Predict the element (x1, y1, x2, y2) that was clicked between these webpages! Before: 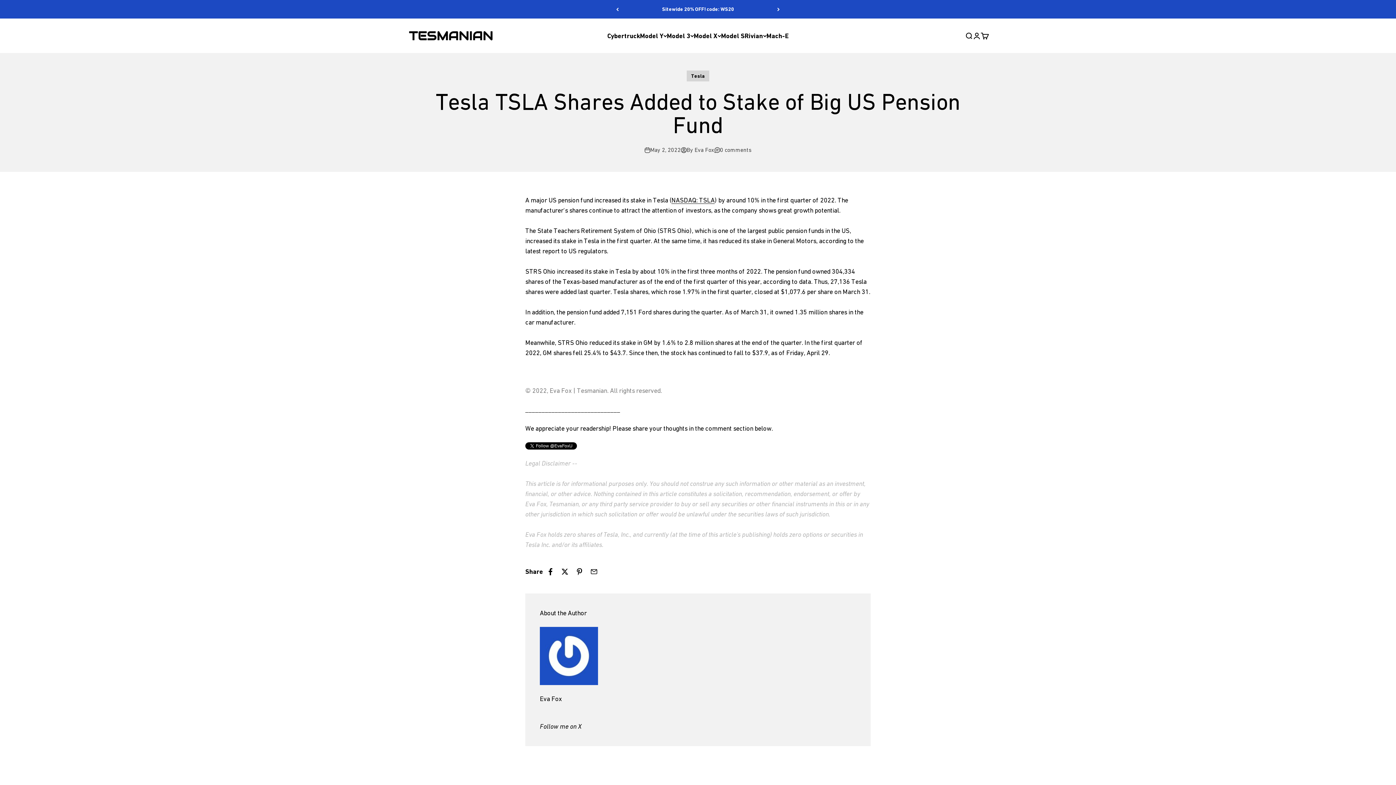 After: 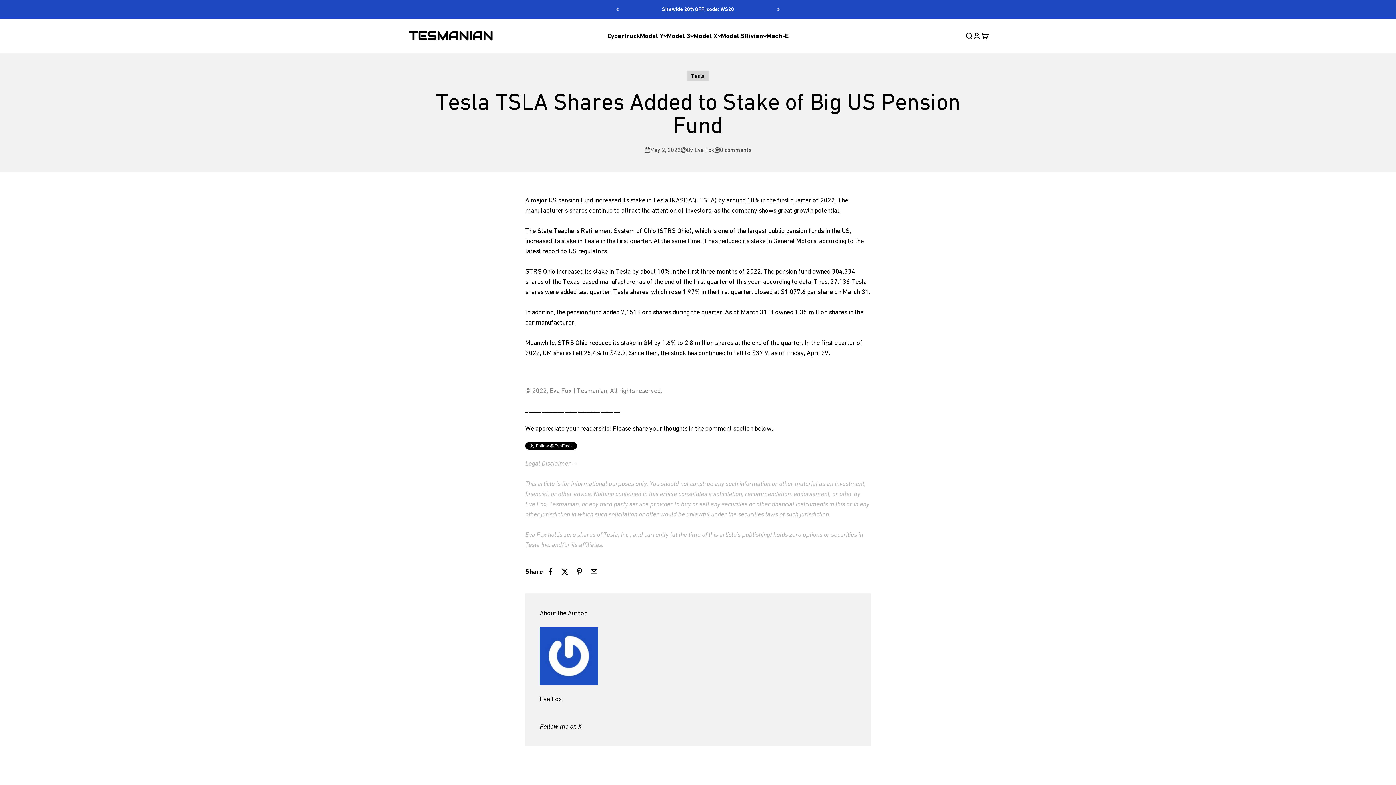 Action: bbox: (671, 196, 714, 204) label: NASDAQ: TSLA